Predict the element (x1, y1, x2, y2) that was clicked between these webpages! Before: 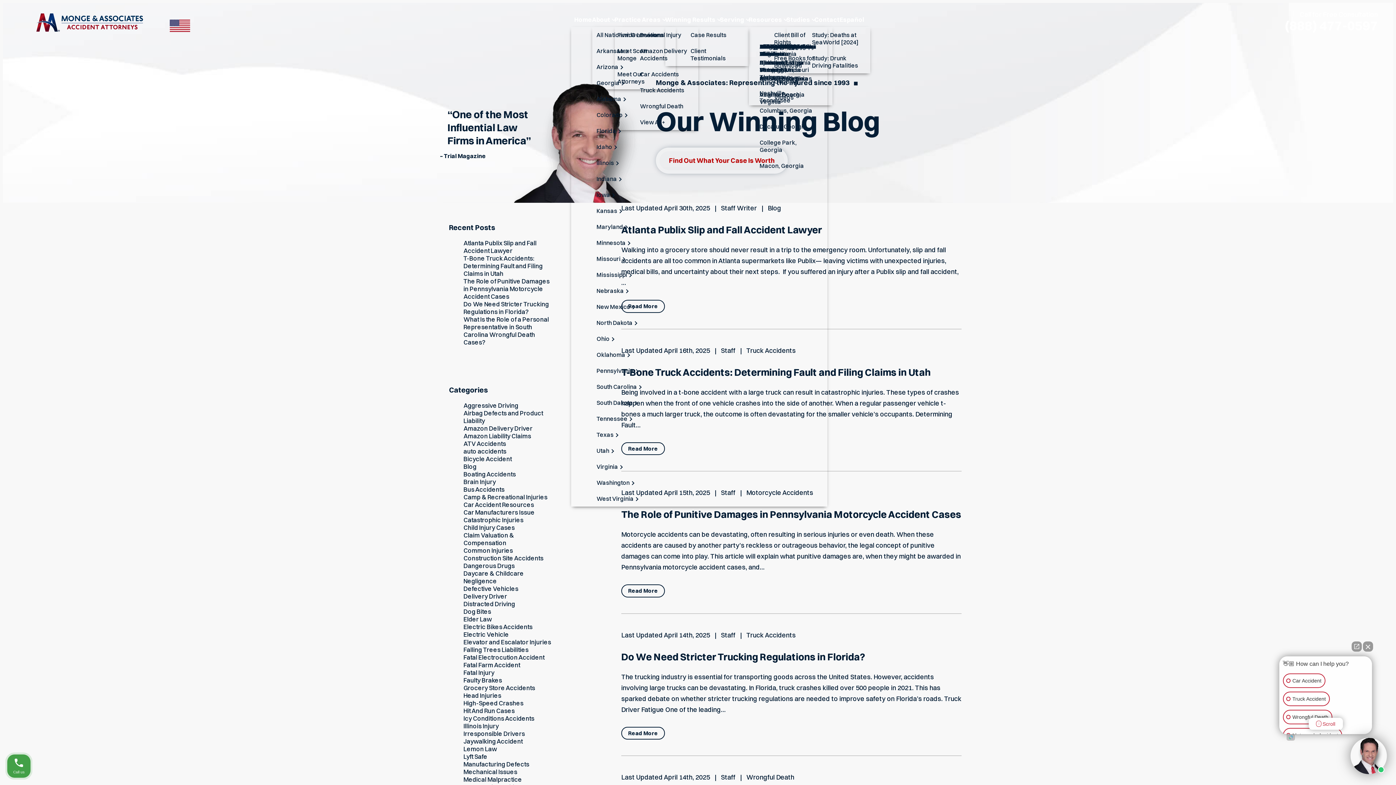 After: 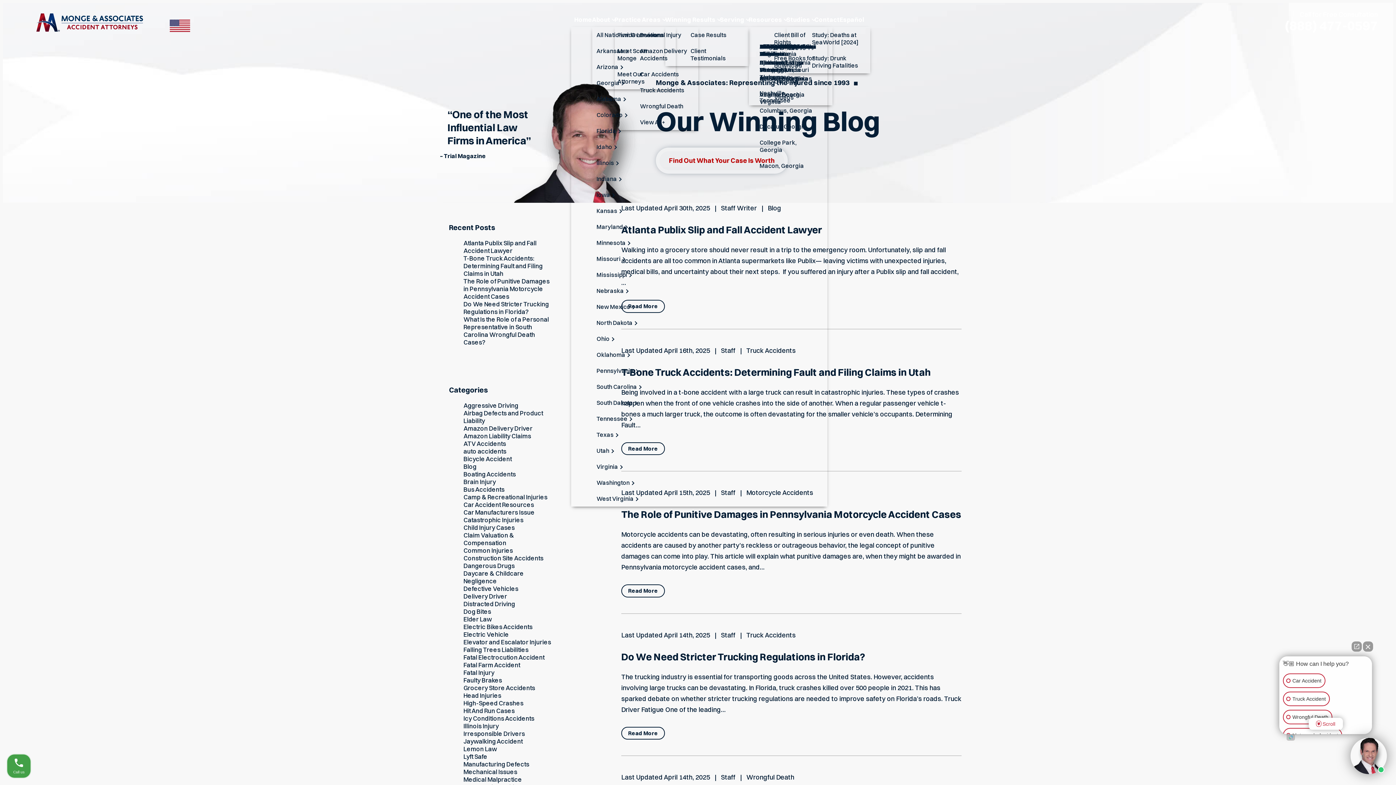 Action: bbox: (596, 474, 738, 490) label: Washington